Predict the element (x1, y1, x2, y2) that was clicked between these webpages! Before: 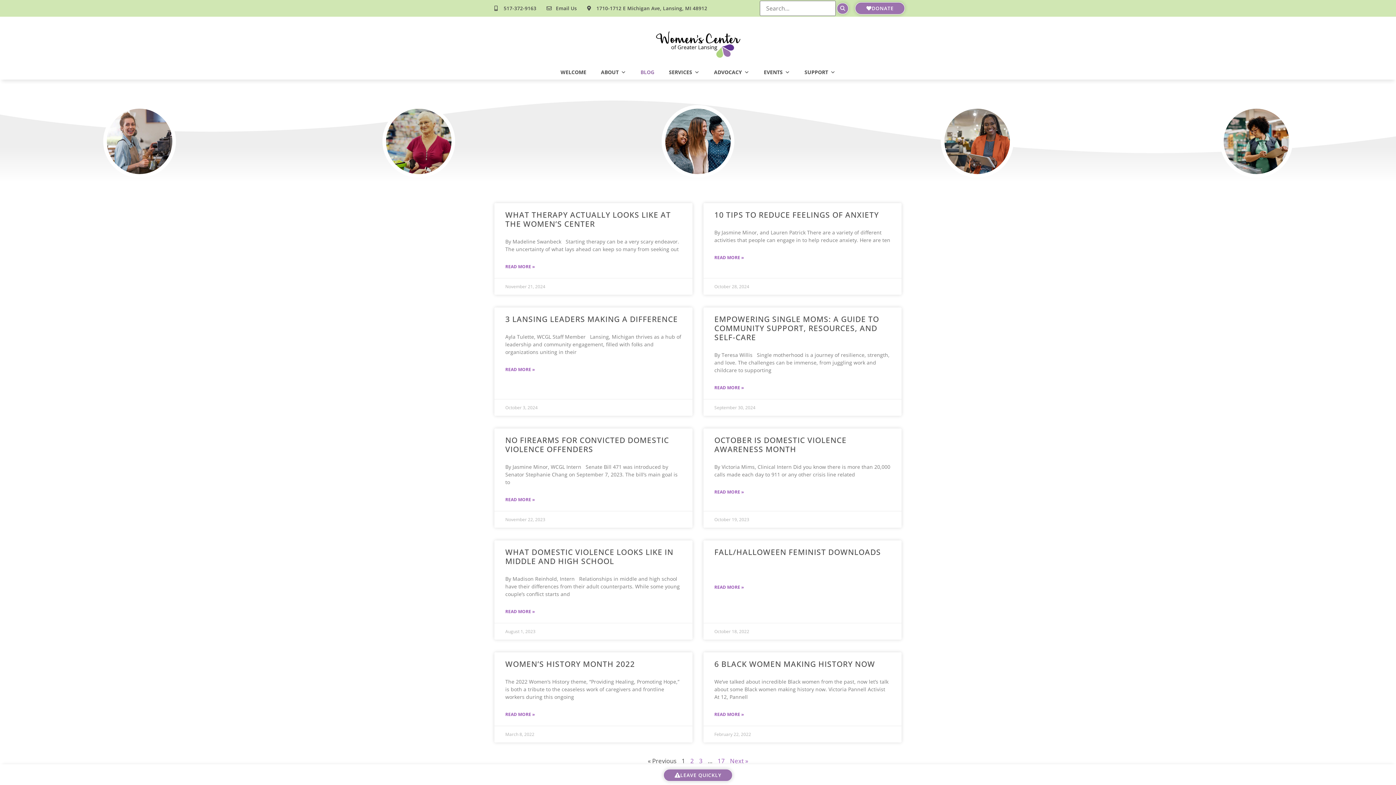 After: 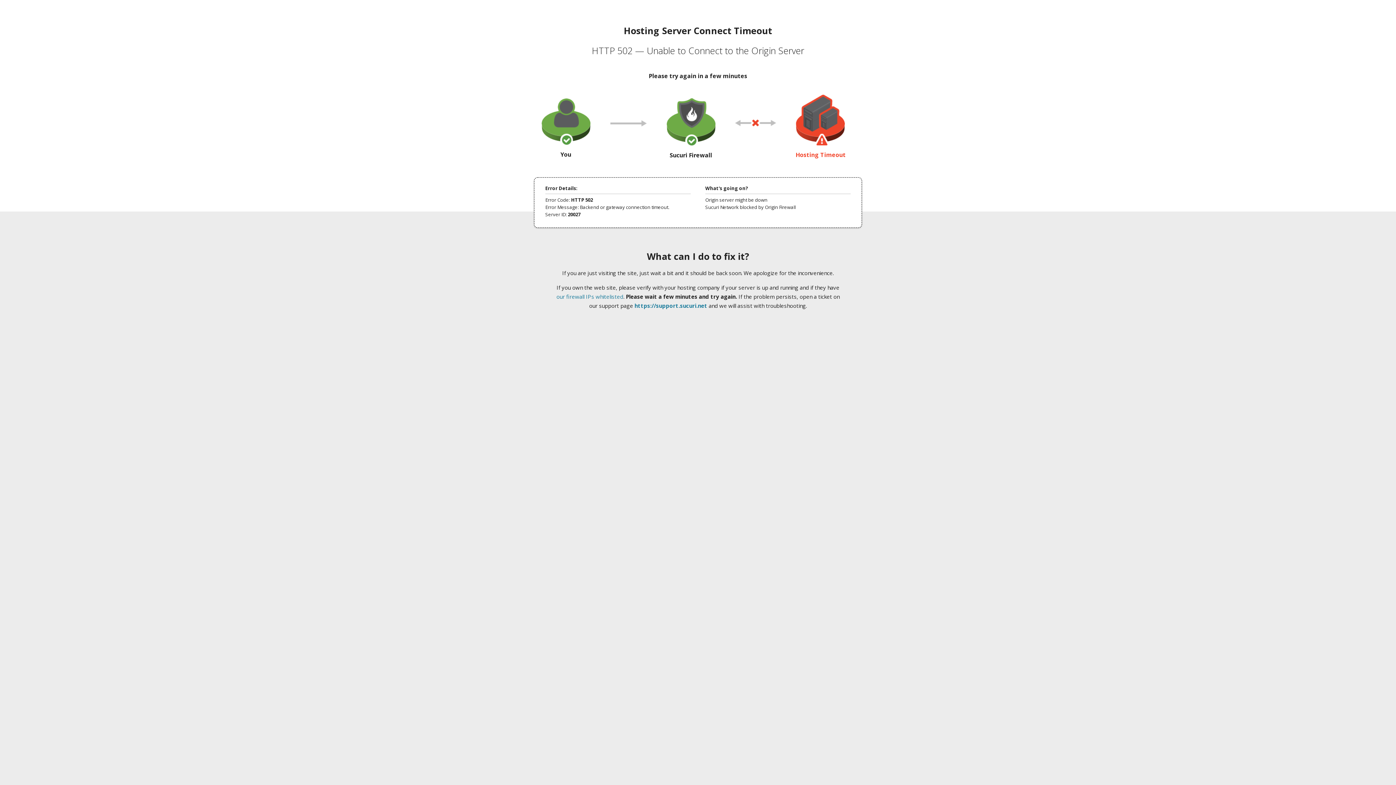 Action: bbox: (690, 757, 694, 765) label: Page
2